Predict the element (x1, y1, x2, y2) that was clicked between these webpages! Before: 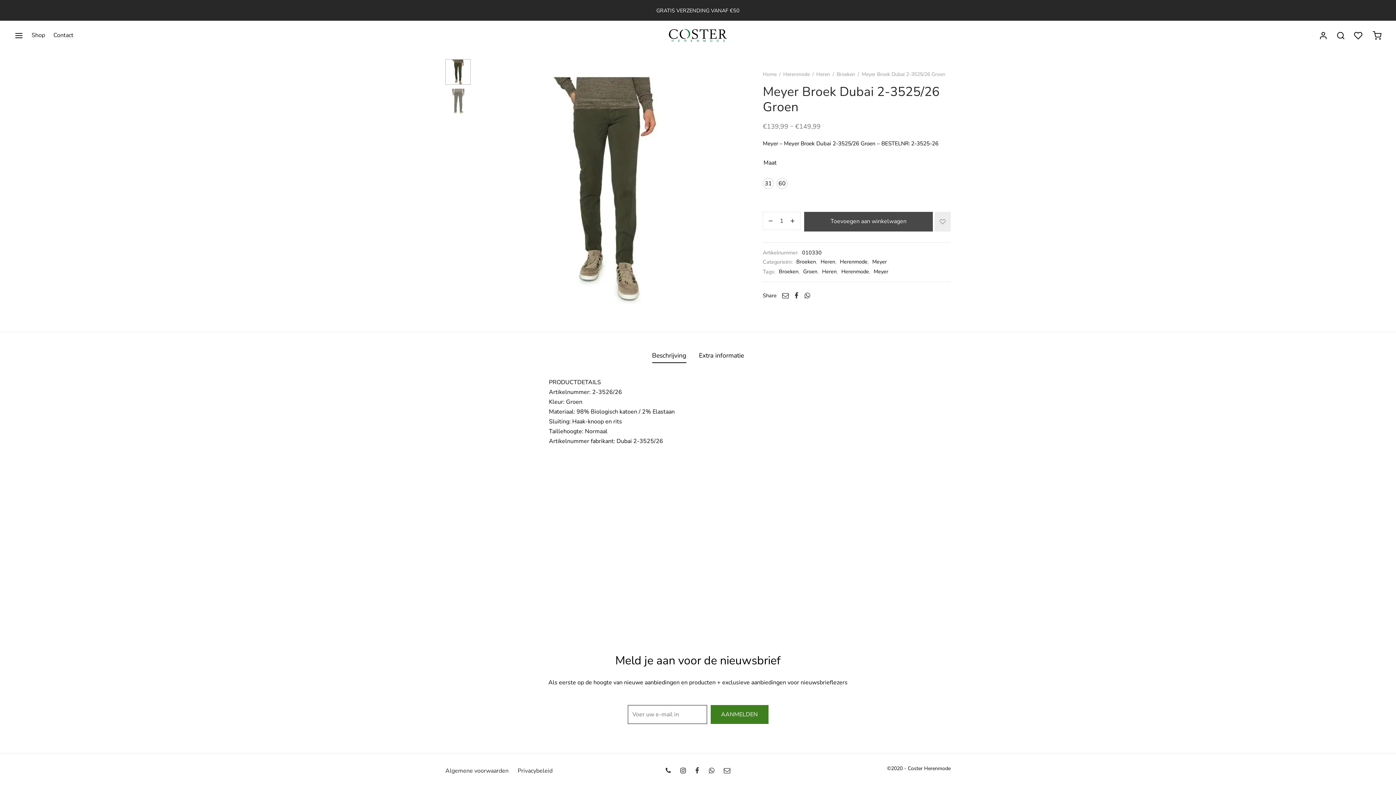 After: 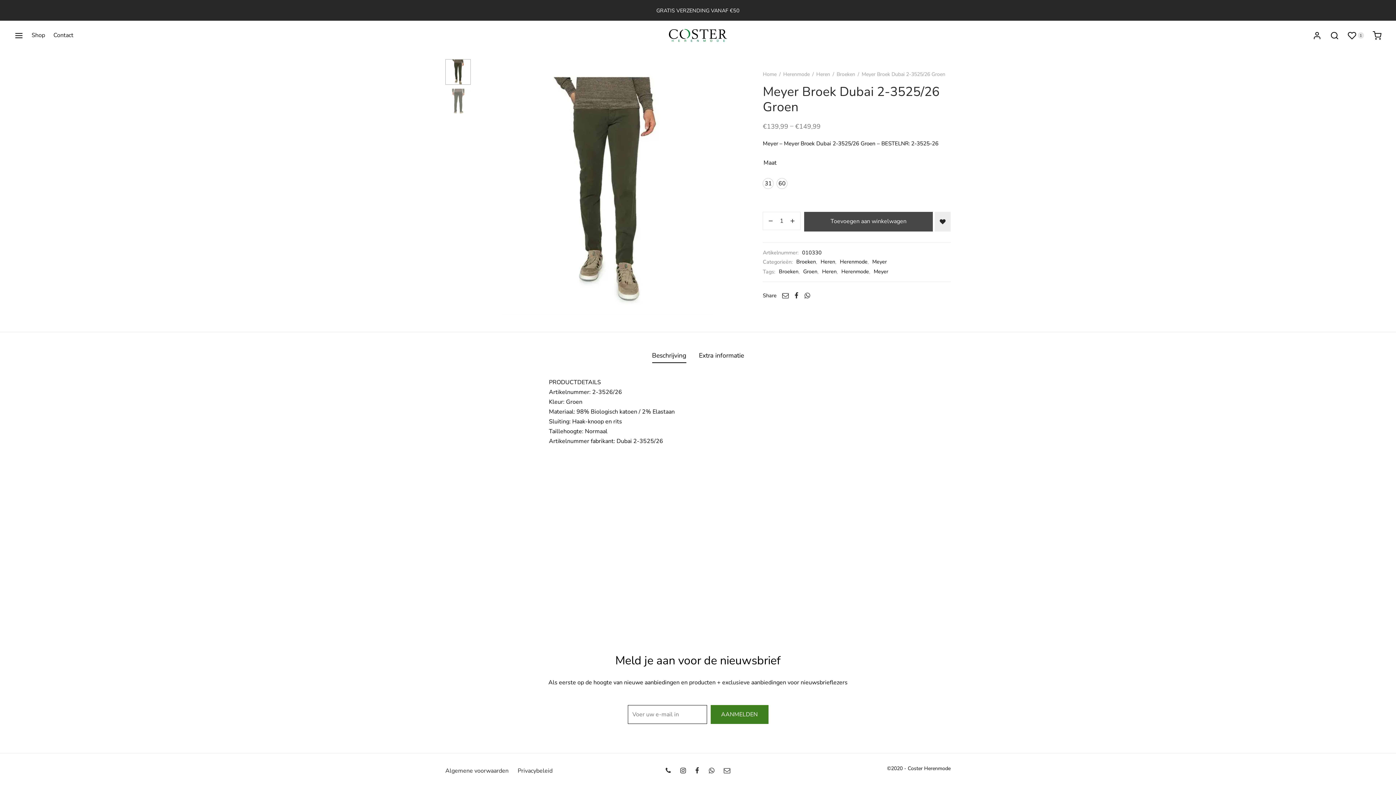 Action: bbox: (934, 211, 950, 231) label: Toevoegen aan verlanglijst